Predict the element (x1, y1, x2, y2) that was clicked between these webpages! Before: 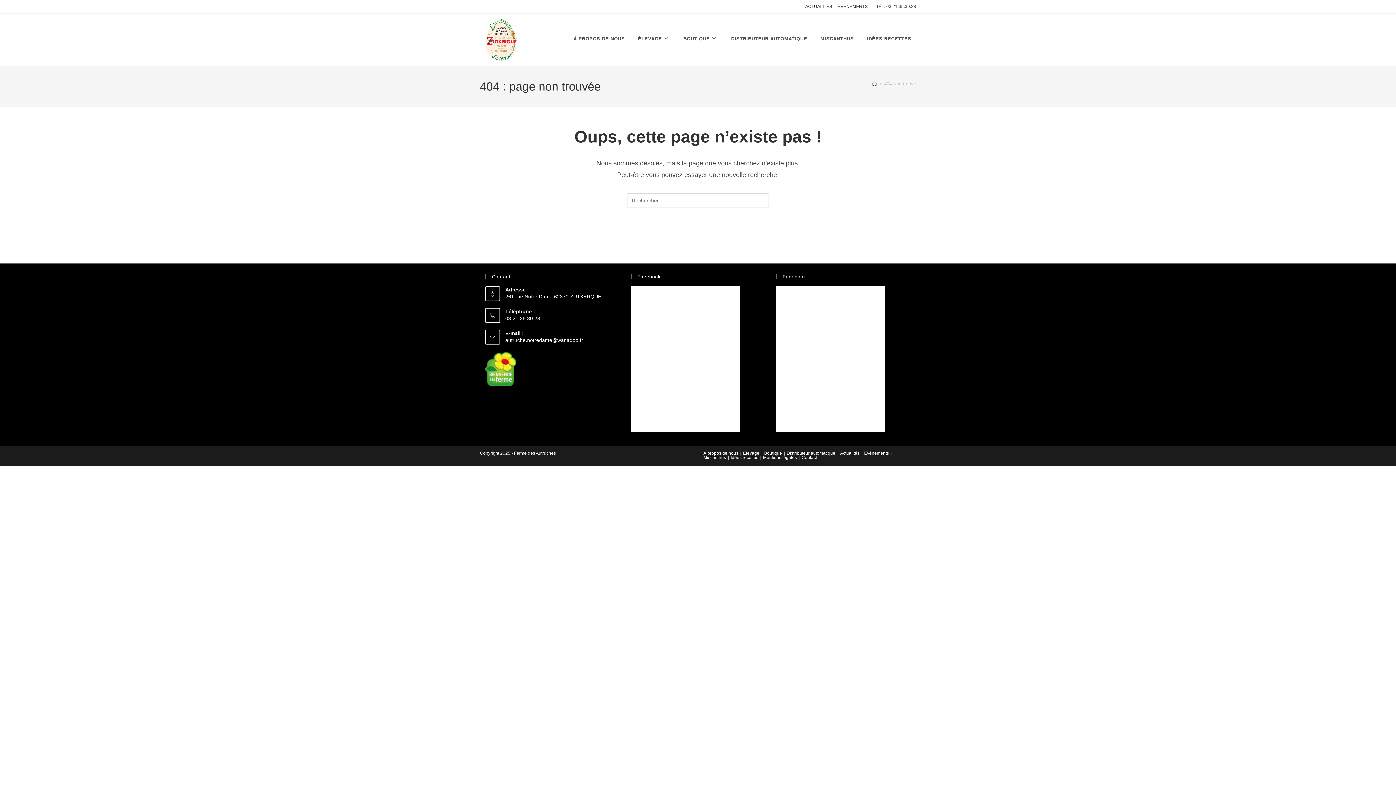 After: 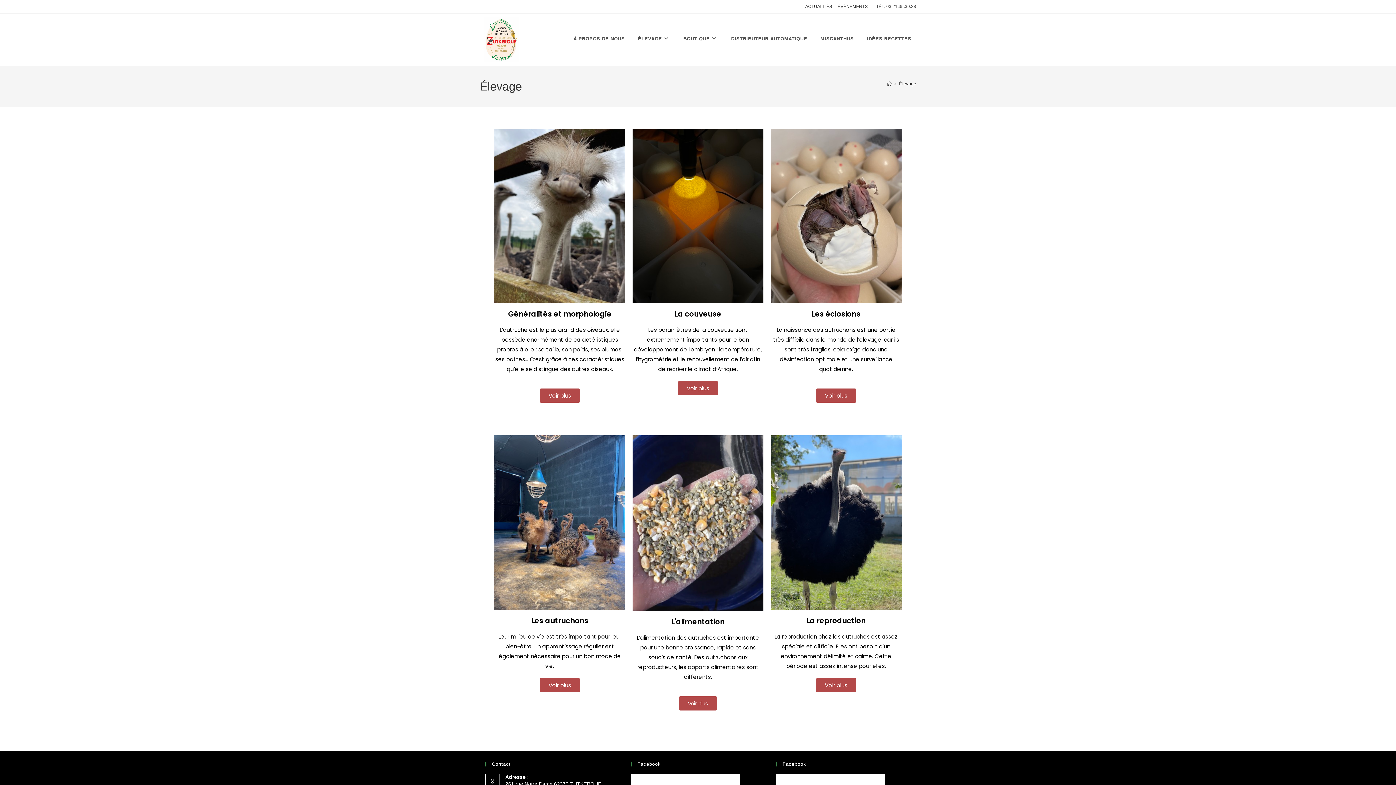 Action: bbox: (631, 17, 677, 60) label: ÉLEVAGE